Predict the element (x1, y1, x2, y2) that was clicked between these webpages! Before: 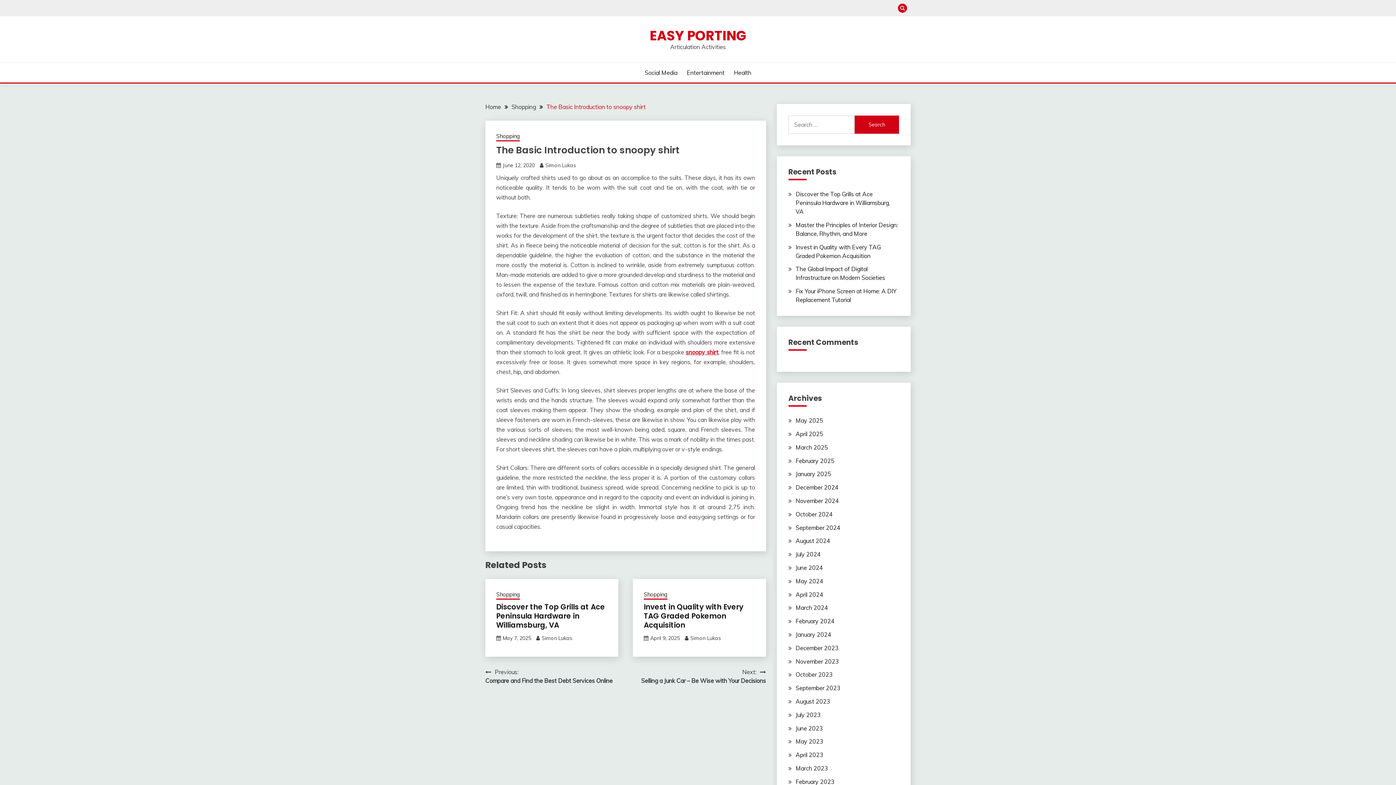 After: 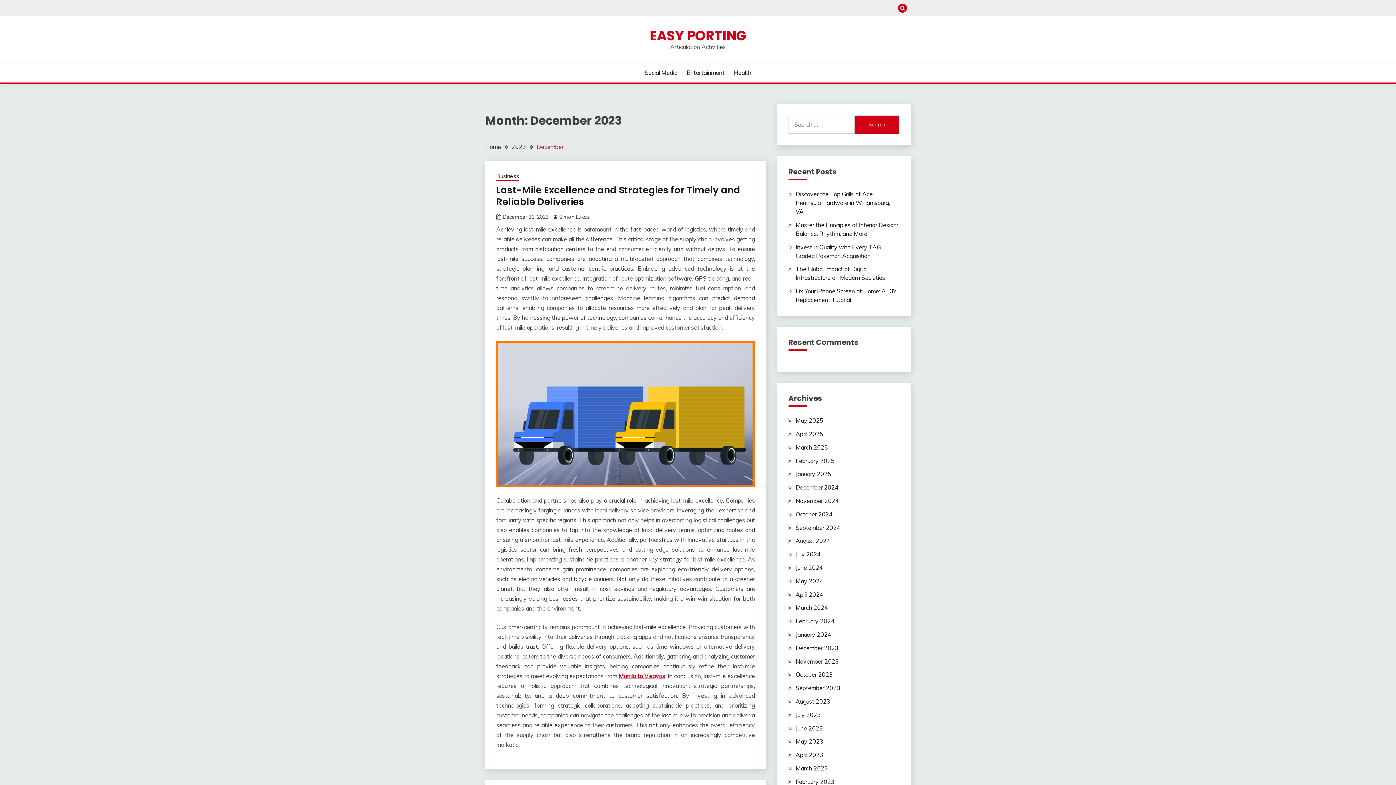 Action: bbox: (795, 644, 838, 651) label: December 2023